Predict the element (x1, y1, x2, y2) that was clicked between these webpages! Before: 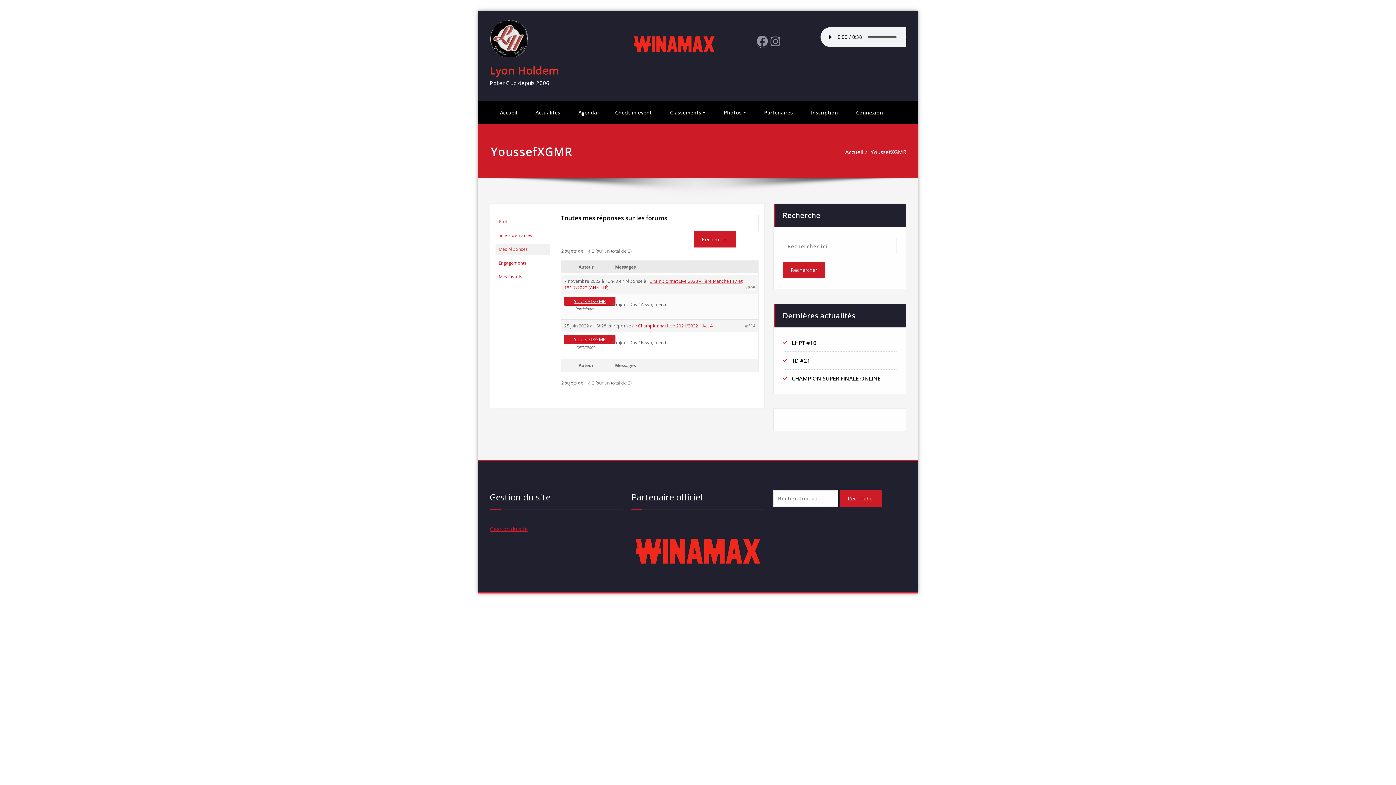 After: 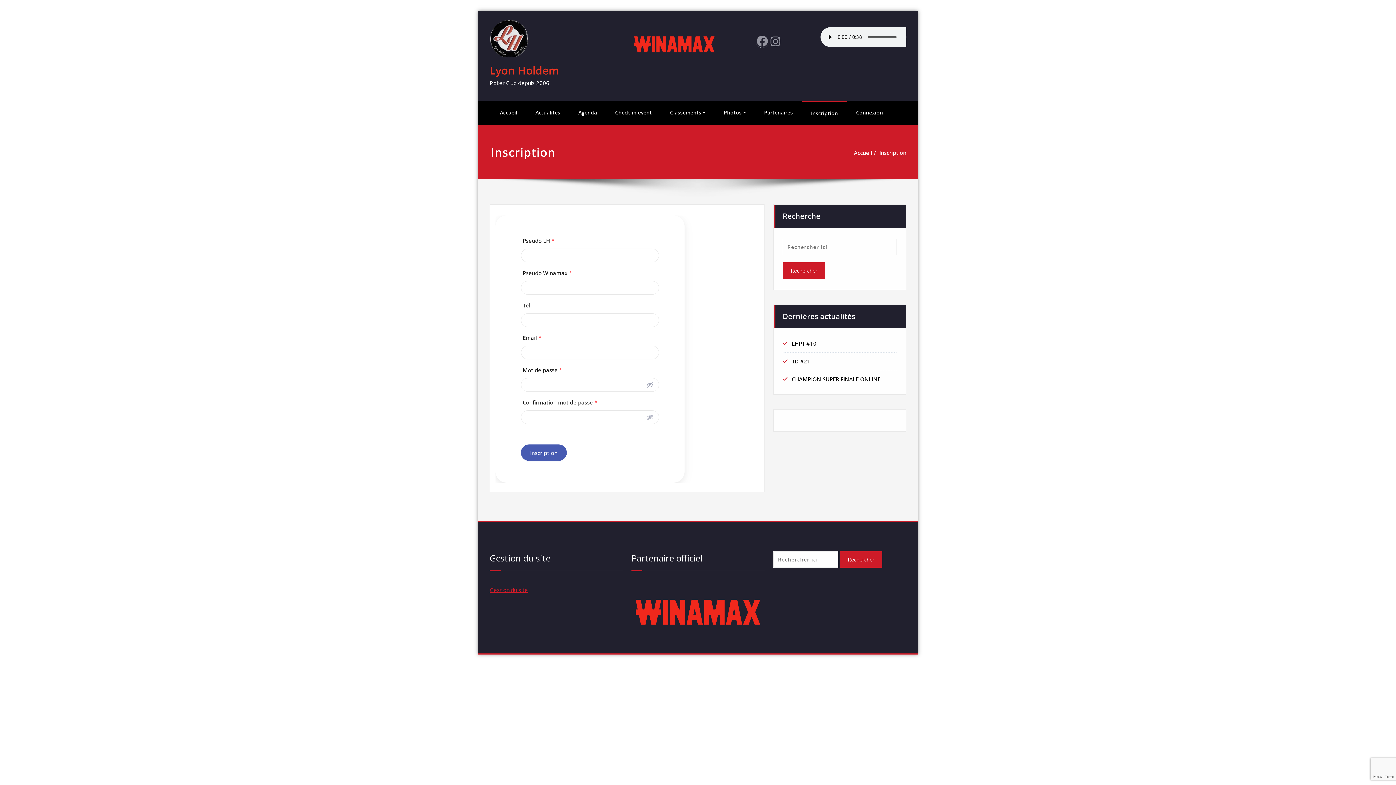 Action: bbox: (802, 101, 847, 124) label: Inscription